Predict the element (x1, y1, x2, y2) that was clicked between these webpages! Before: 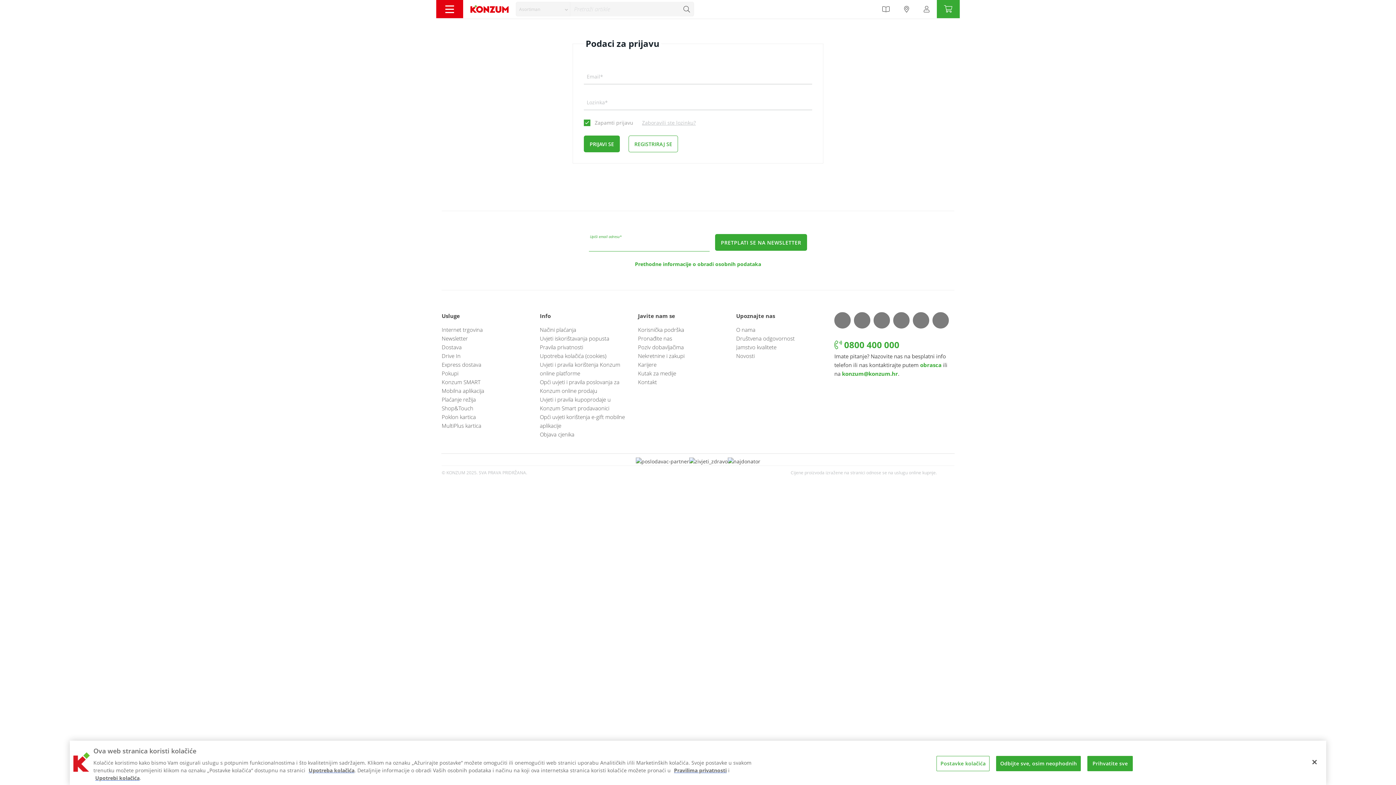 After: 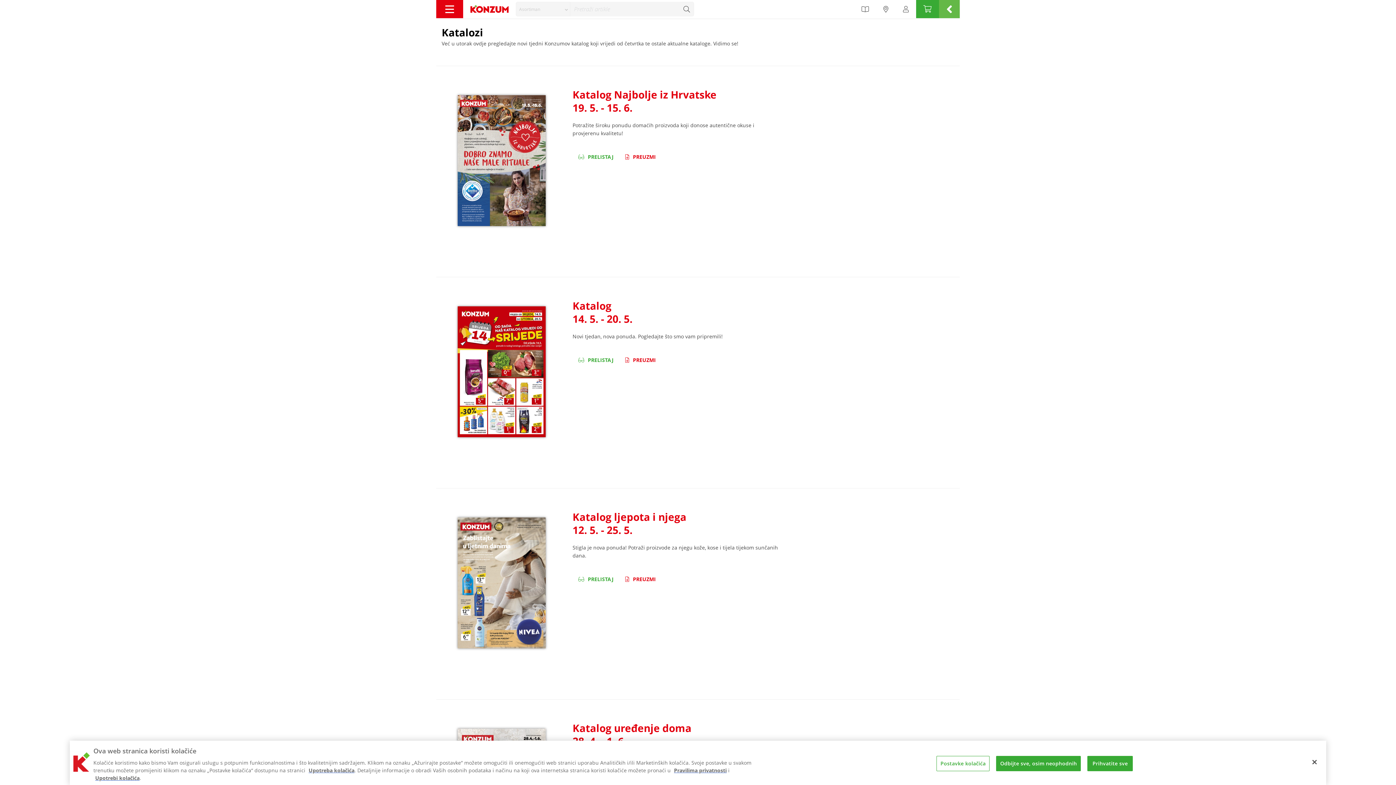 Action: bbox: (885, 0, 904, 18)